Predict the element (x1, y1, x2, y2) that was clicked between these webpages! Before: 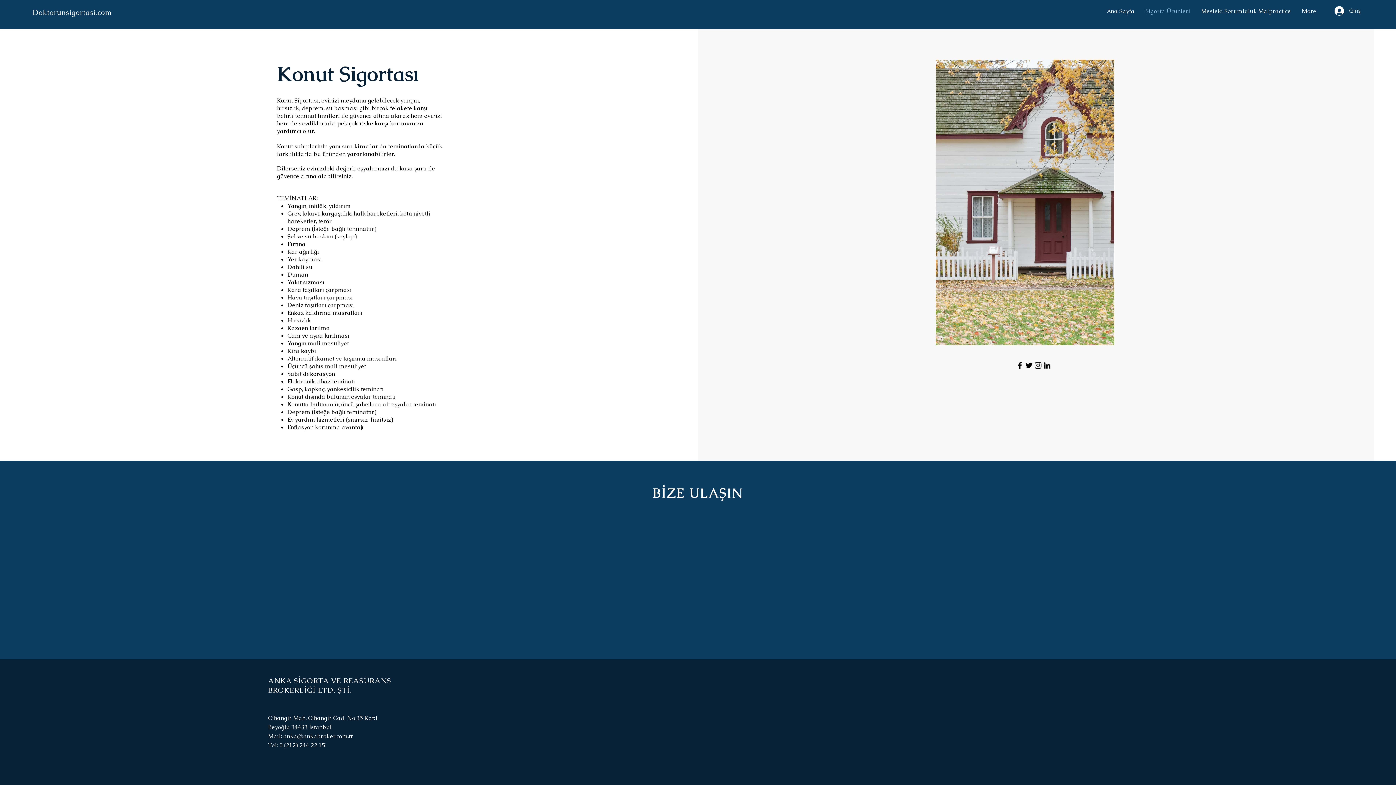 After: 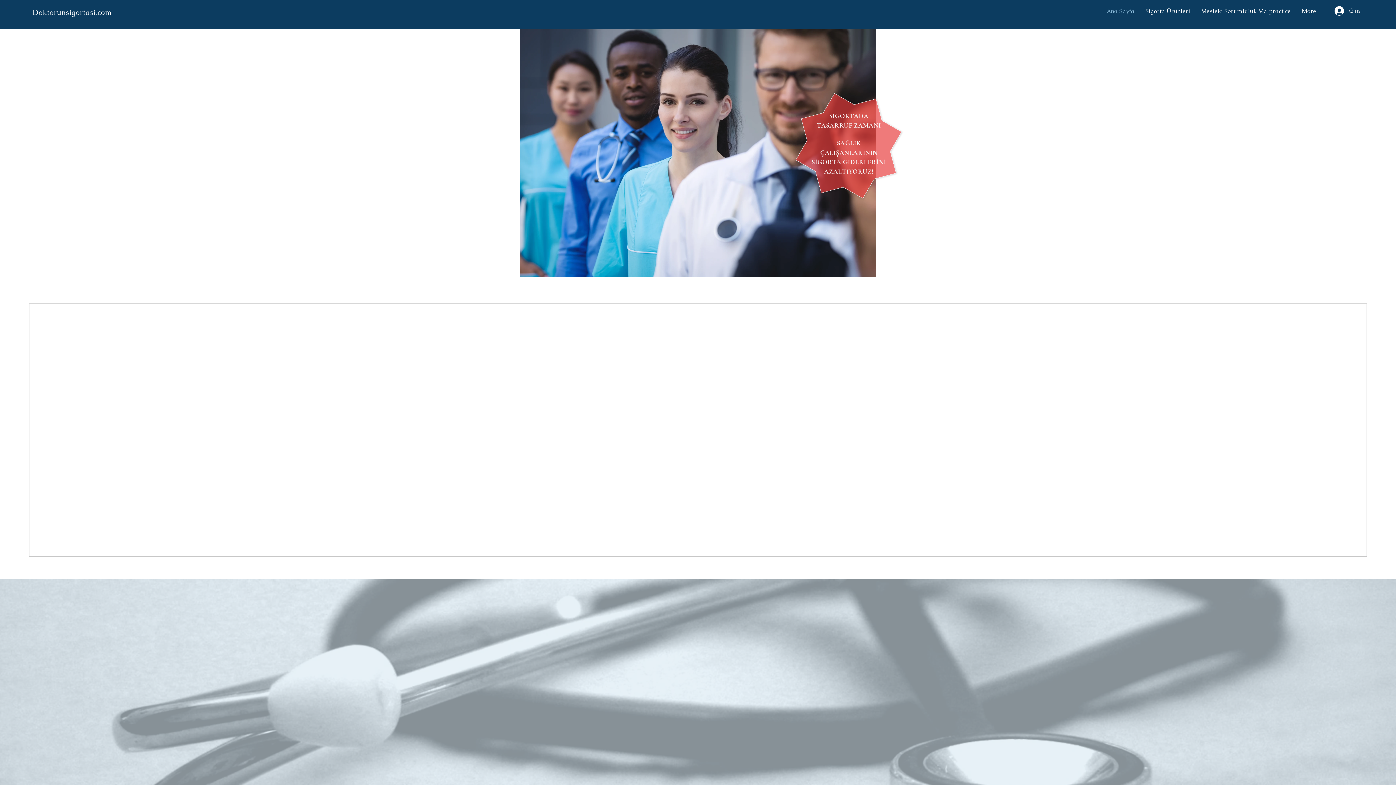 Action: label: ANKA SİGORTA VE REASÜRANS BROKERLİĞİ LTD. ŞTİ. bbox: (268, 676, 391, 695)